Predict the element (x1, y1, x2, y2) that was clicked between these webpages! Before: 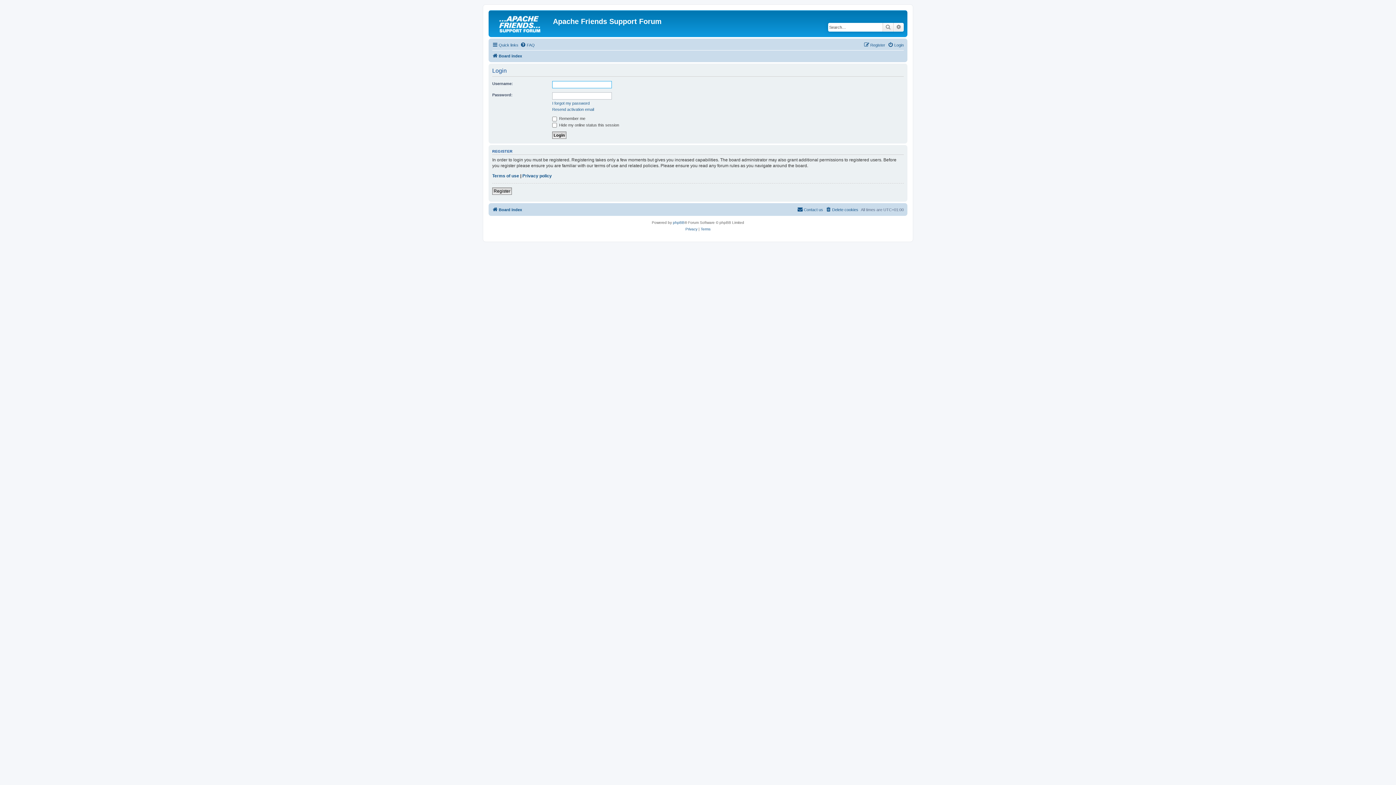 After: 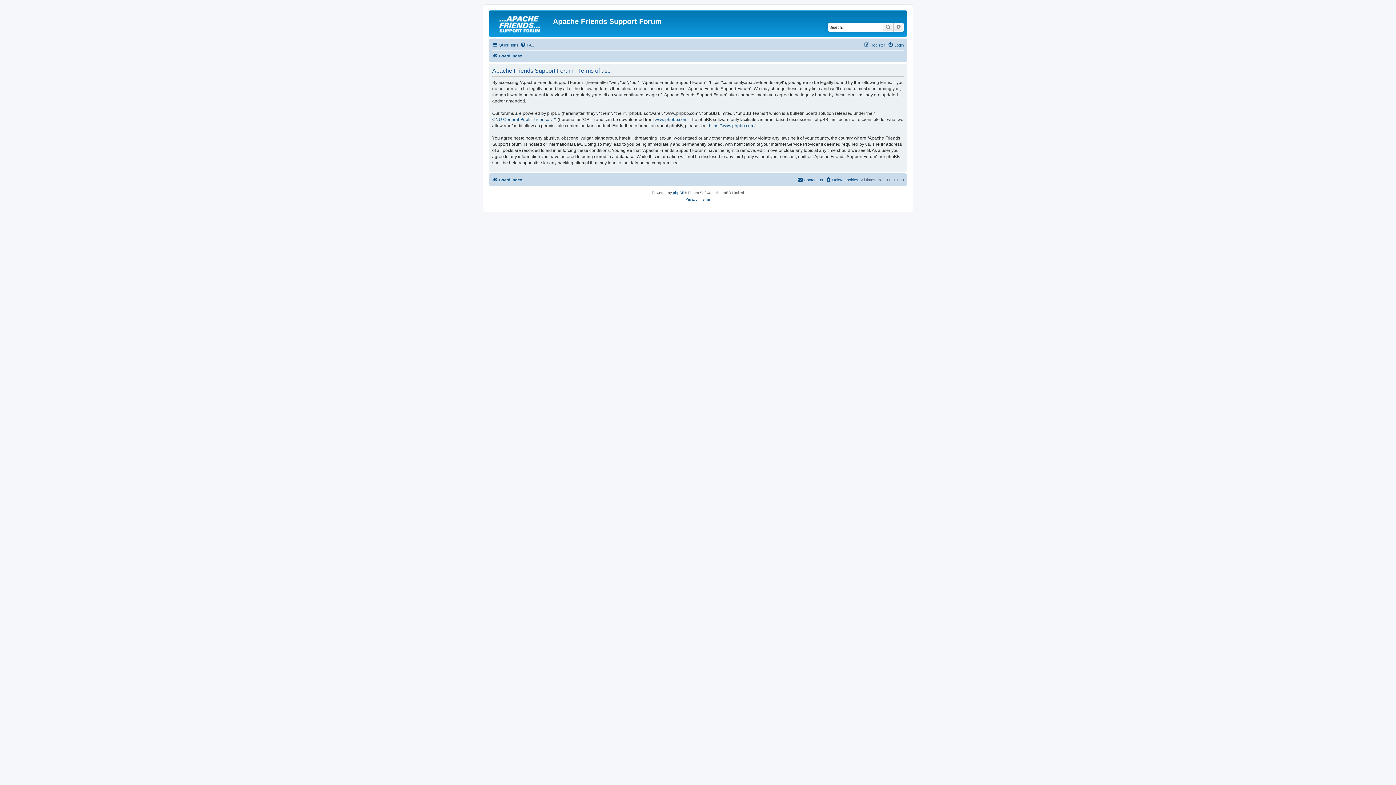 Action: label: Terms bbox: (700, 226, 710, 232)